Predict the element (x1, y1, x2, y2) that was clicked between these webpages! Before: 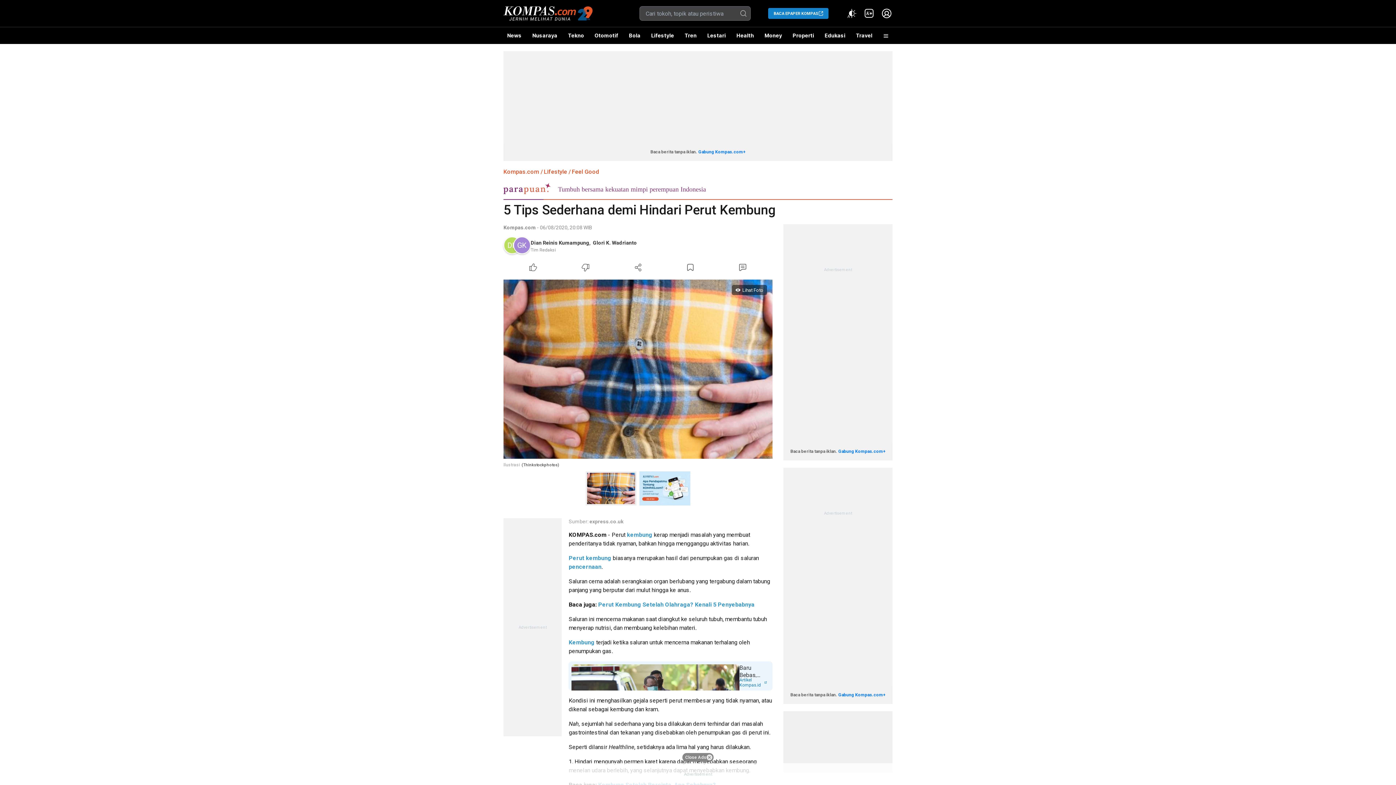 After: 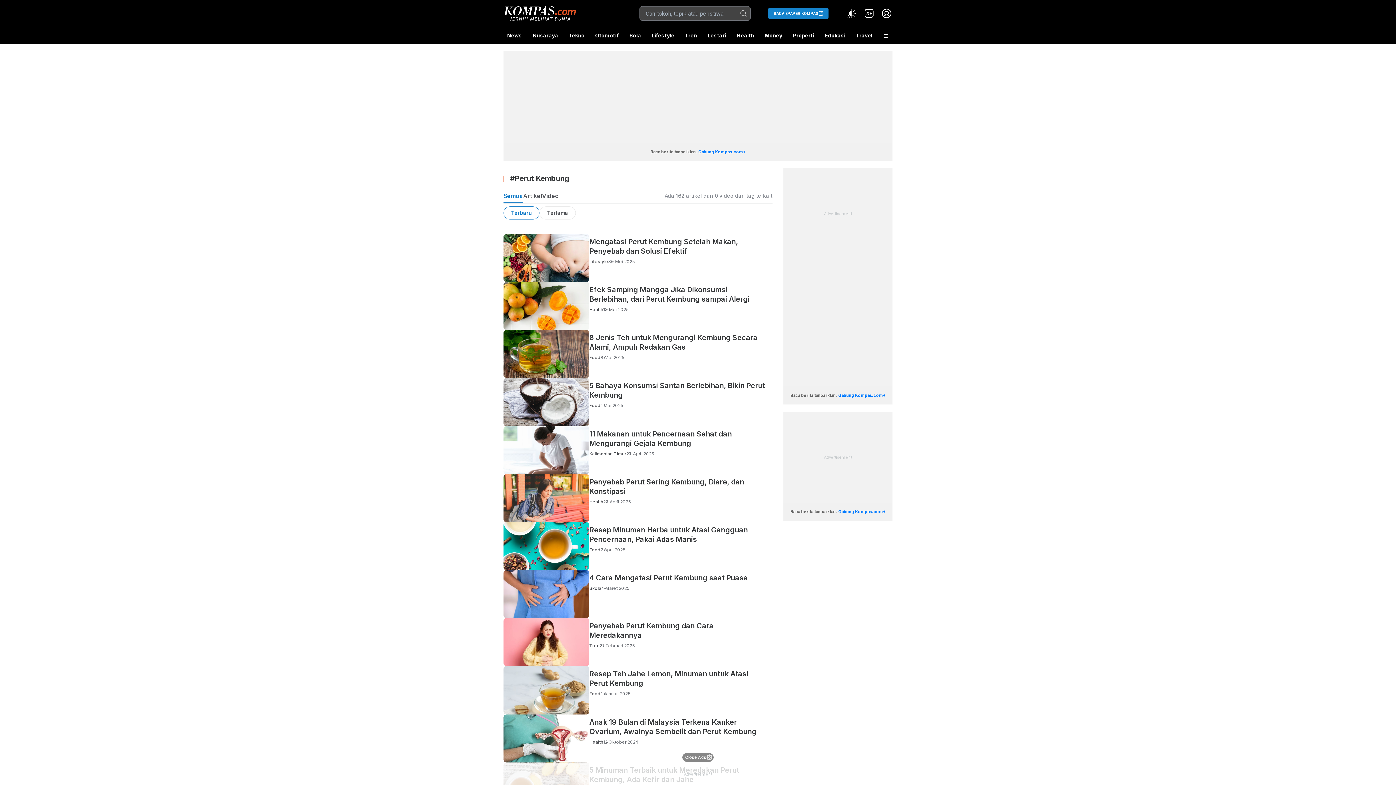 Action: bbox: (568, 555, 611, 561) label: Perut kembung